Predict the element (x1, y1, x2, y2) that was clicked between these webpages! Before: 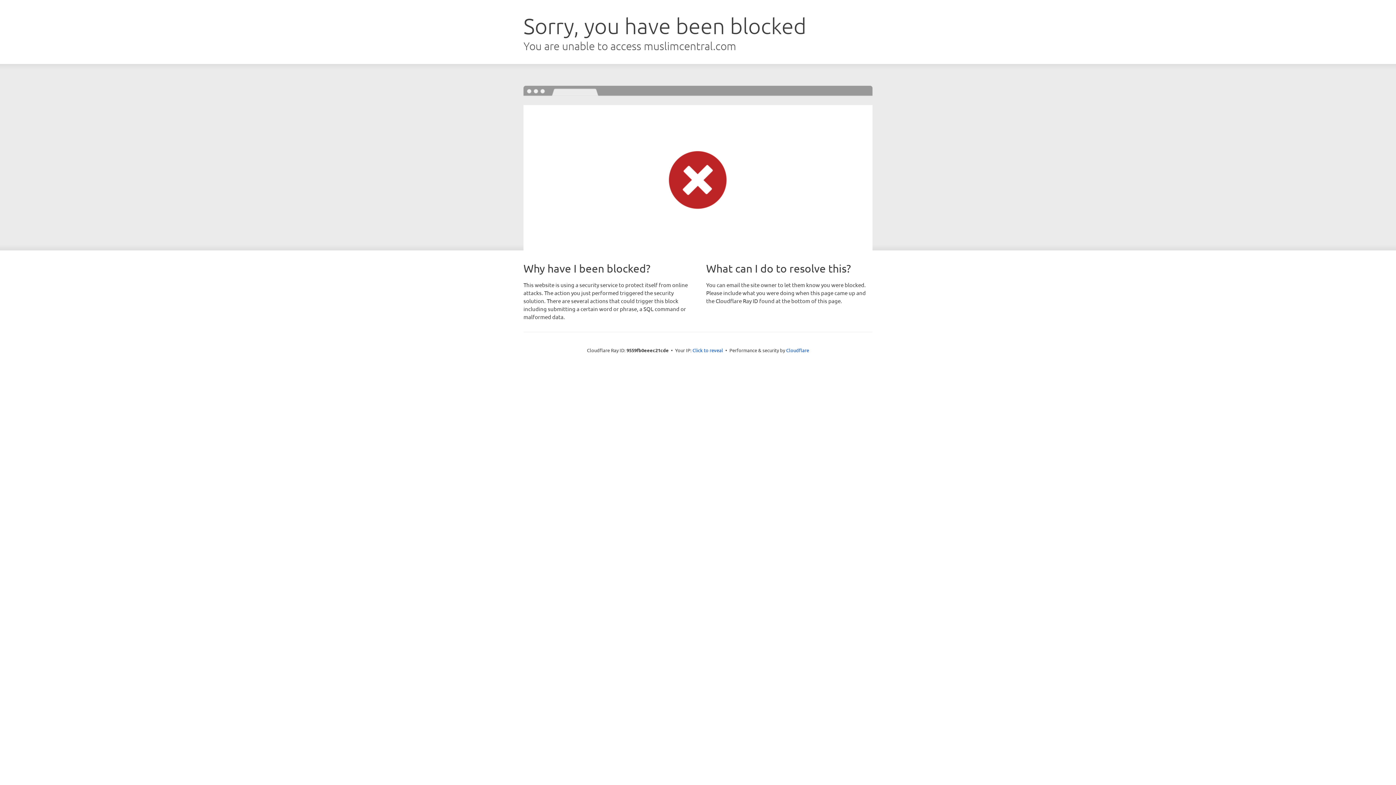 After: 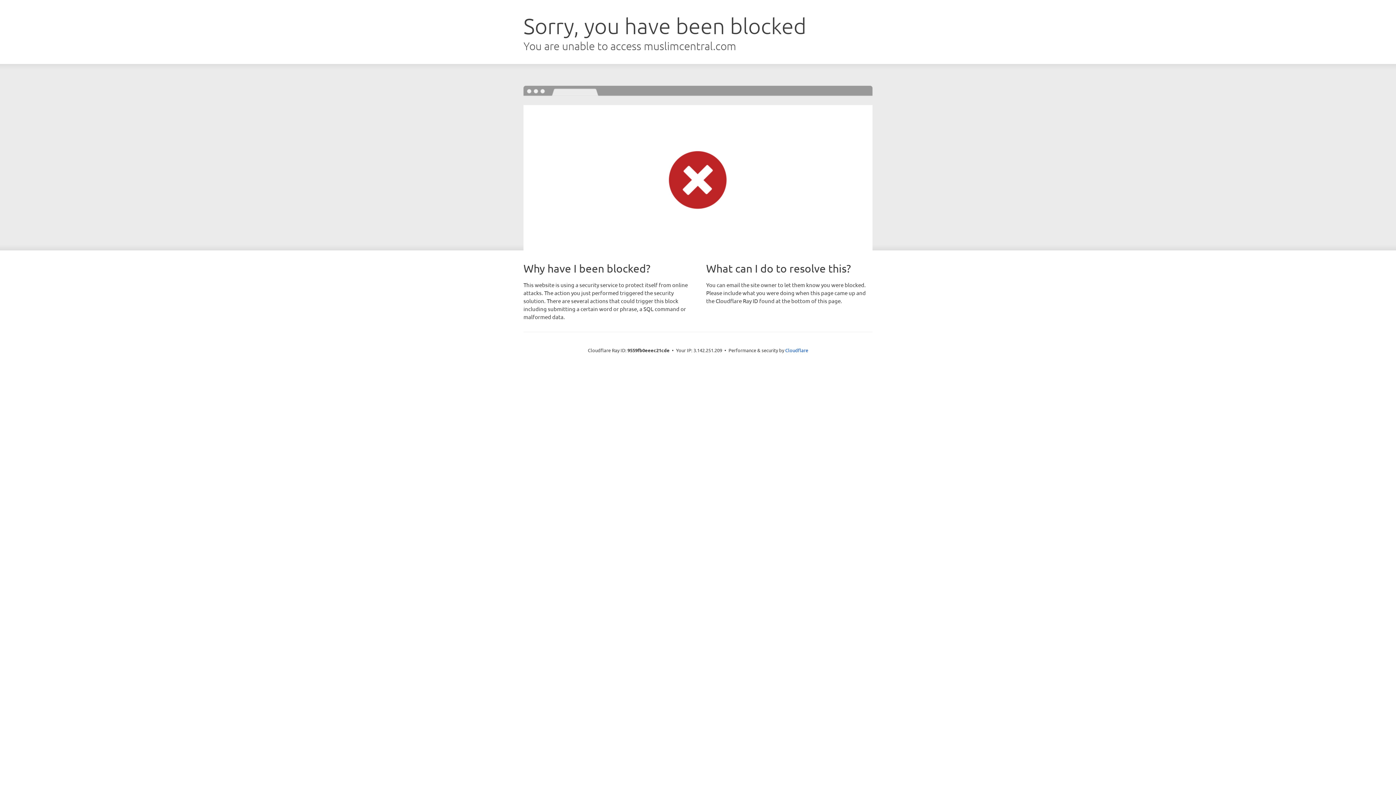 Action: label: Click to reveal bbox: (692, 346, 723, 353)